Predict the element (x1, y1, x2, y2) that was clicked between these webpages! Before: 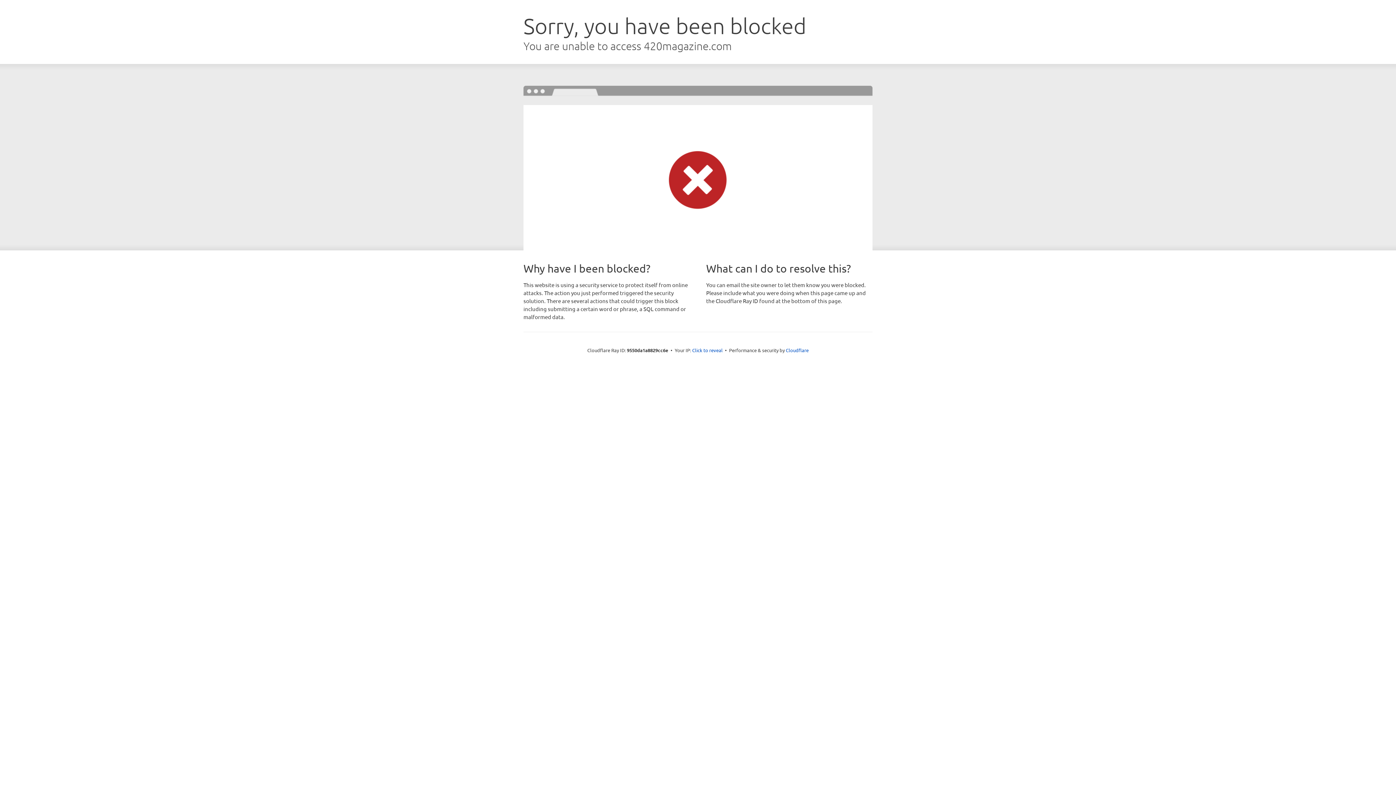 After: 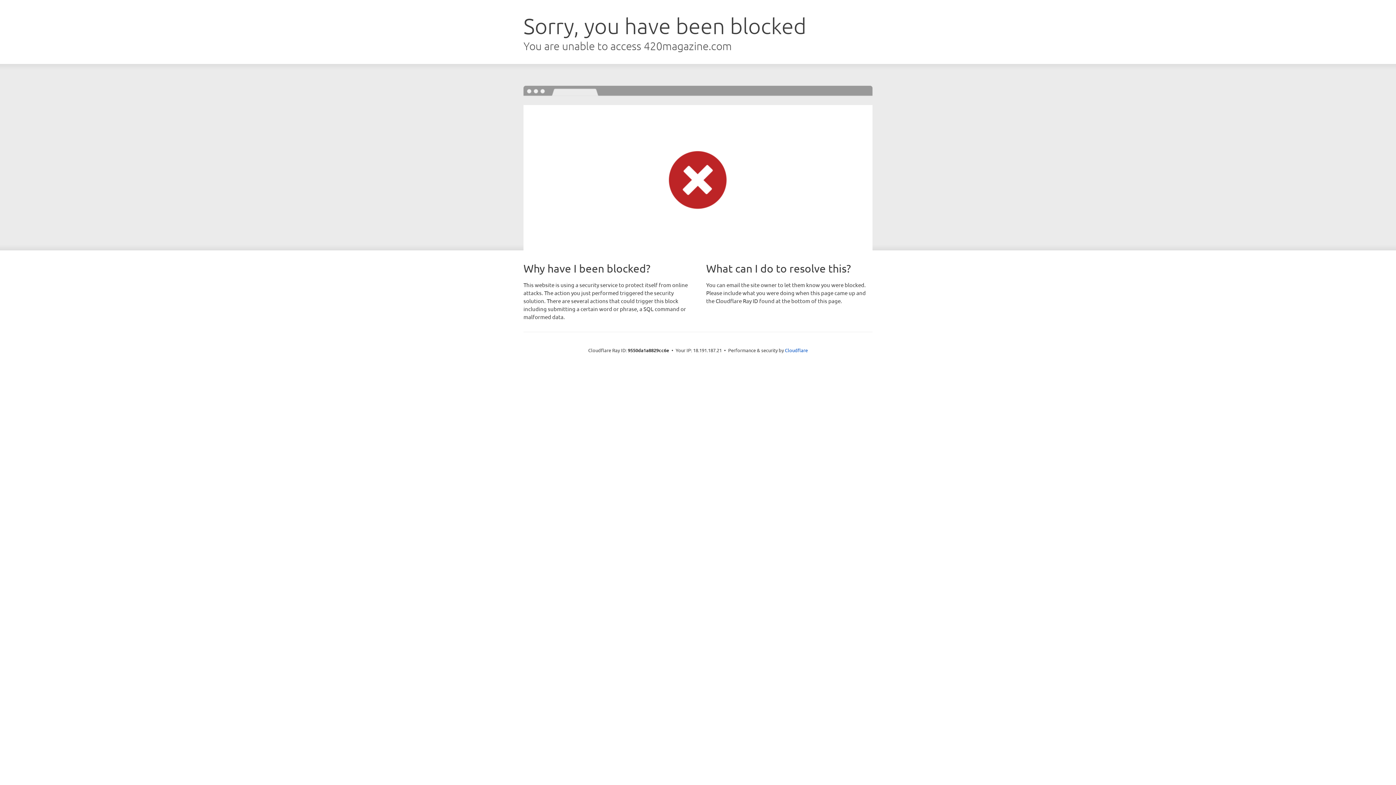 Action: bbox: (692, 346, 722, 353) label: Click to reveal